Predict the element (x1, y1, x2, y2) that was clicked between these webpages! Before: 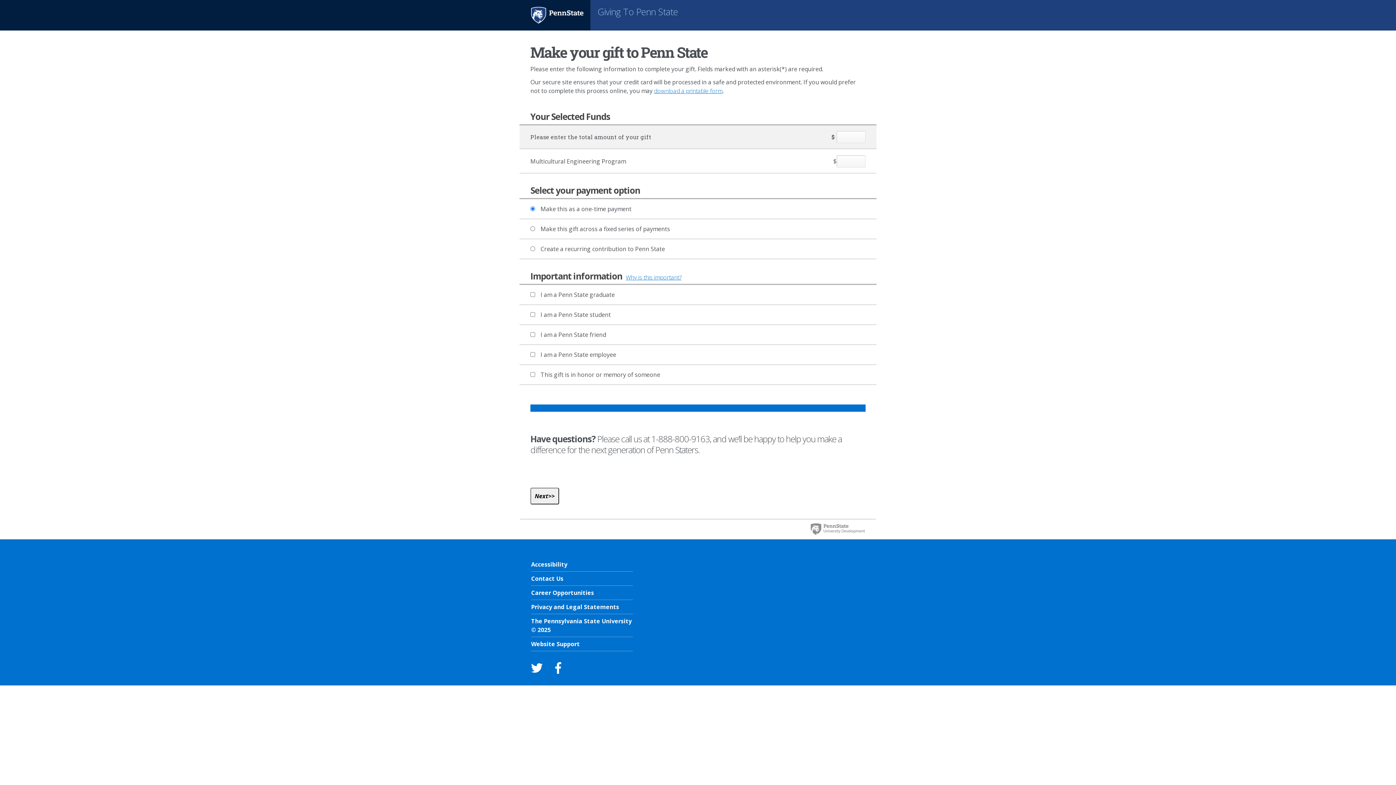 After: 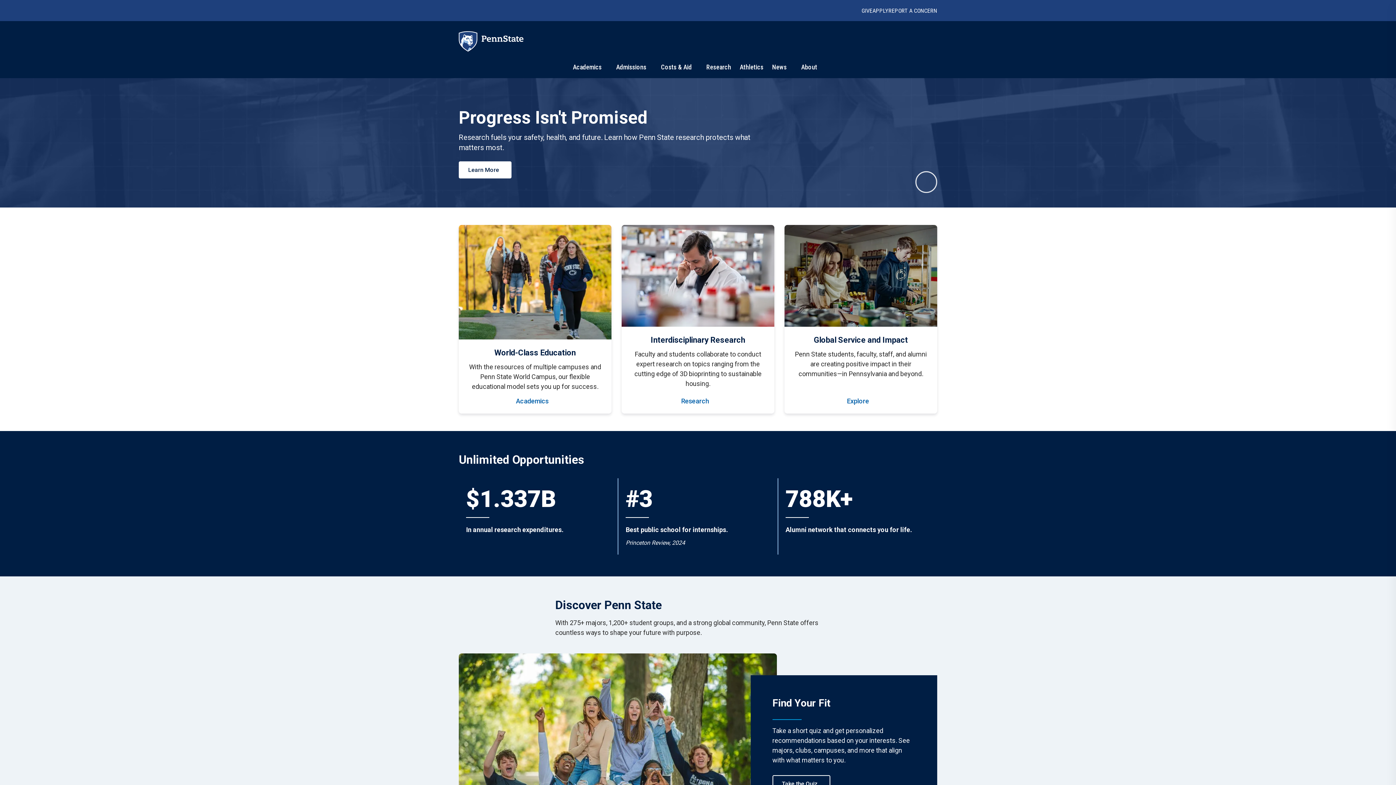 Action: label: The Pennsylvania State University © 2025 bbox: (531, 614, 633, 637)